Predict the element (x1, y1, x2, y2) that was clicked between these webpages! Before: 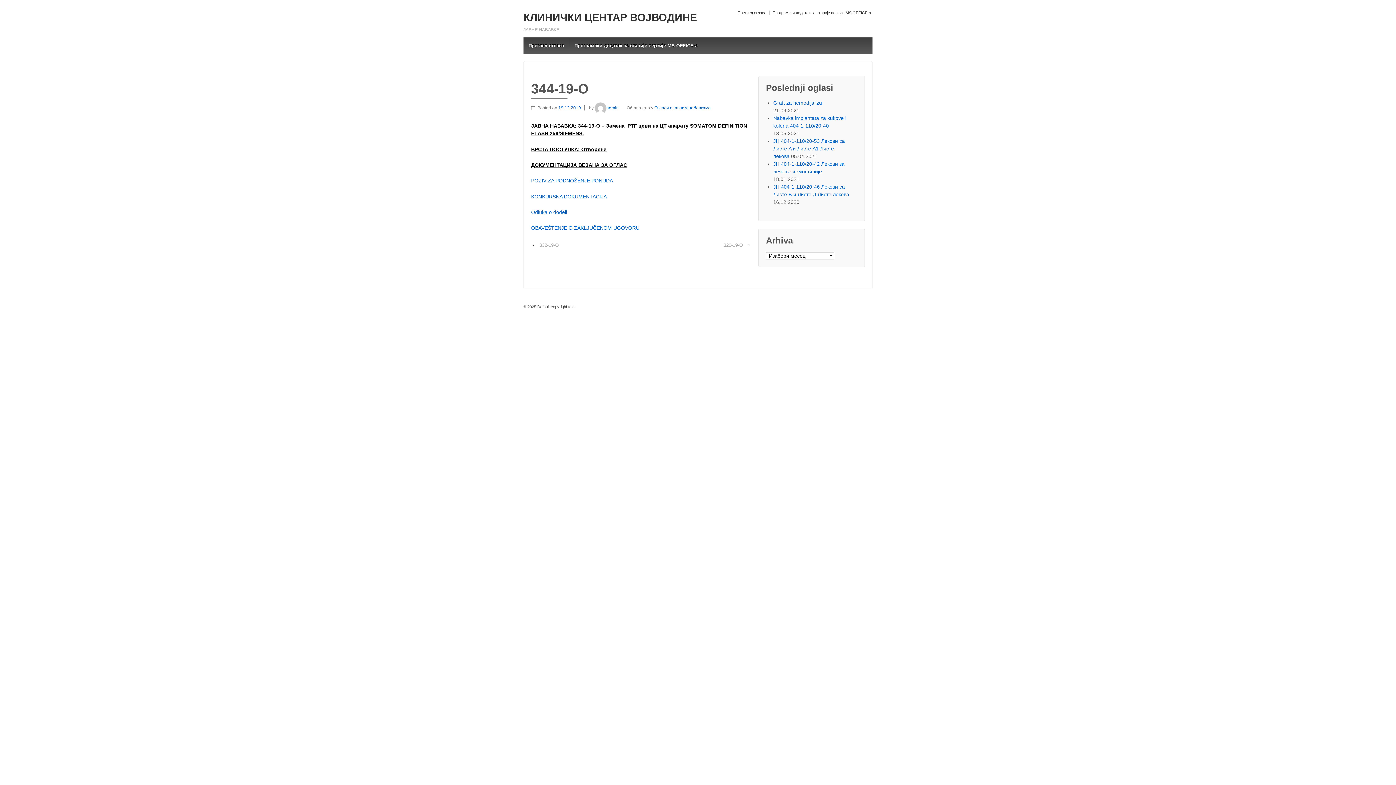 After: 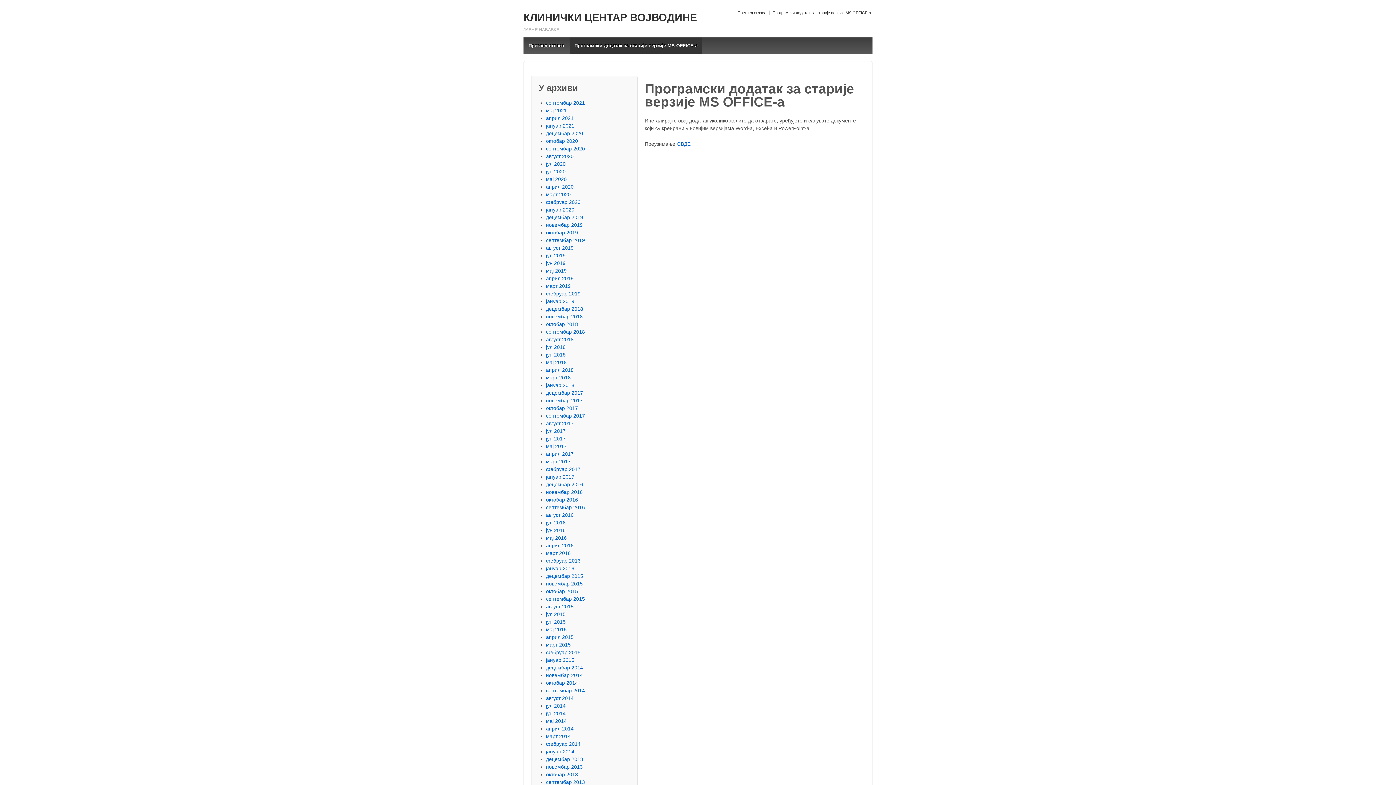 Action: bbox: (569, 37, 702, 53) label: Програмски додатак за старије верзије MS OFFICE-a